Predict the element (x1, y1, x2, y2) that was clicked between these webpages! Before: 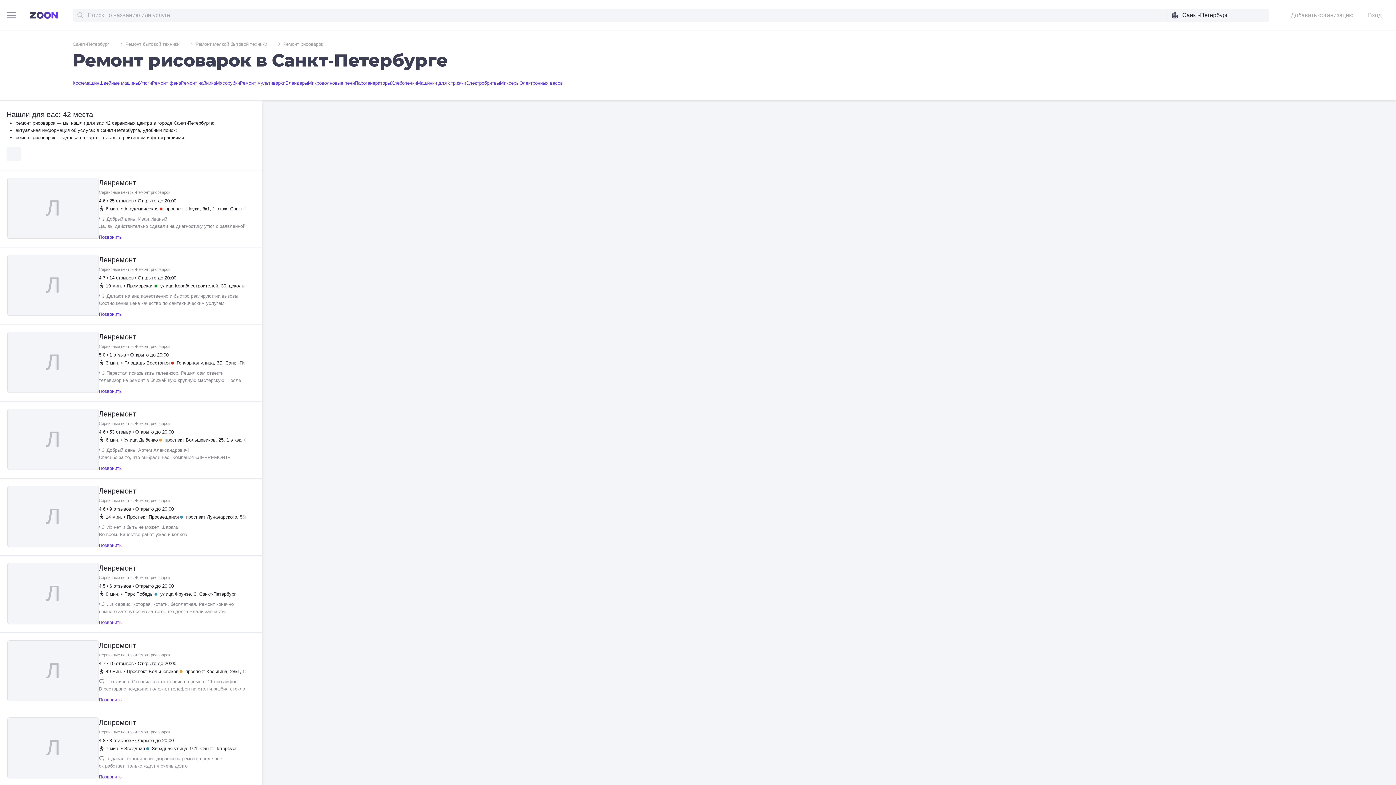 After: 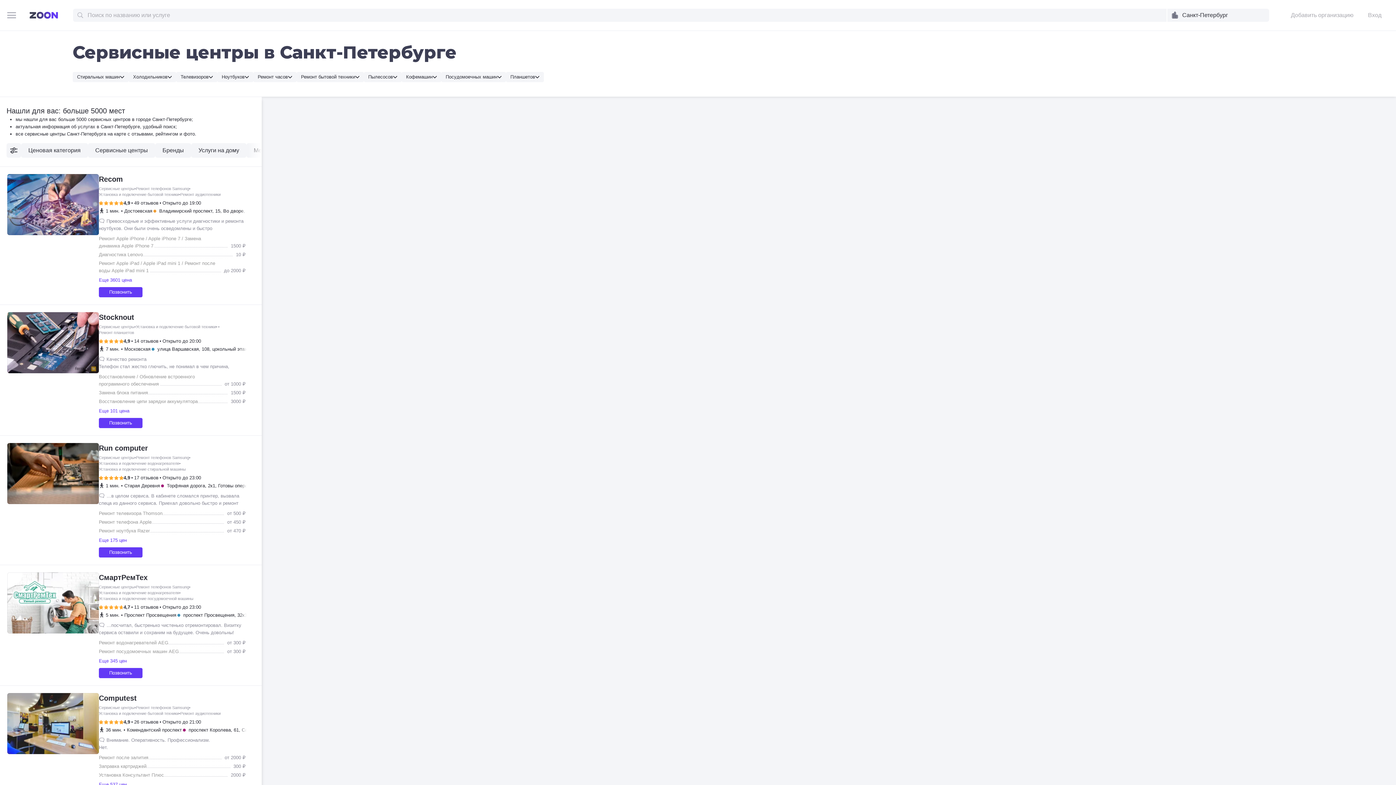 Action: bbox: (98, 652, 134, 658) label: Сервисные центры